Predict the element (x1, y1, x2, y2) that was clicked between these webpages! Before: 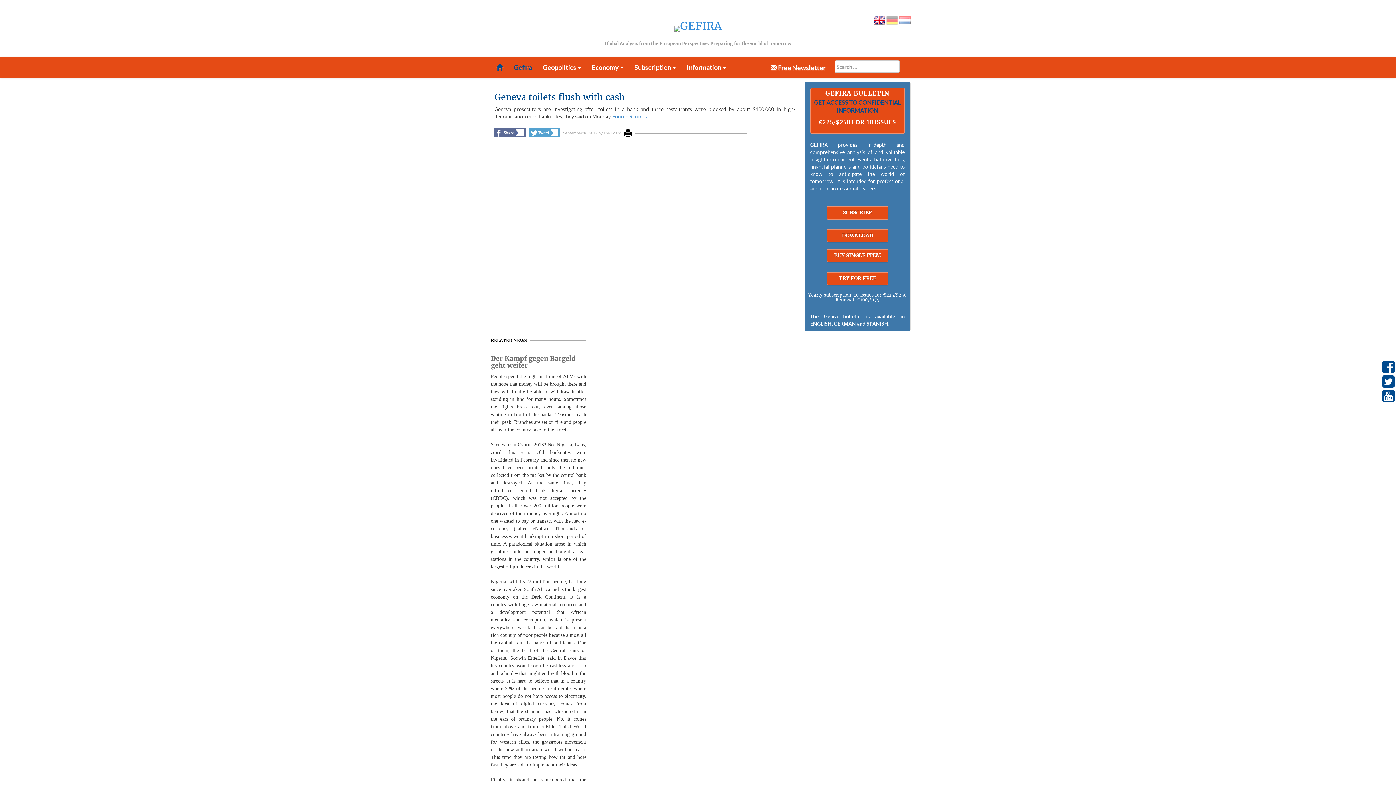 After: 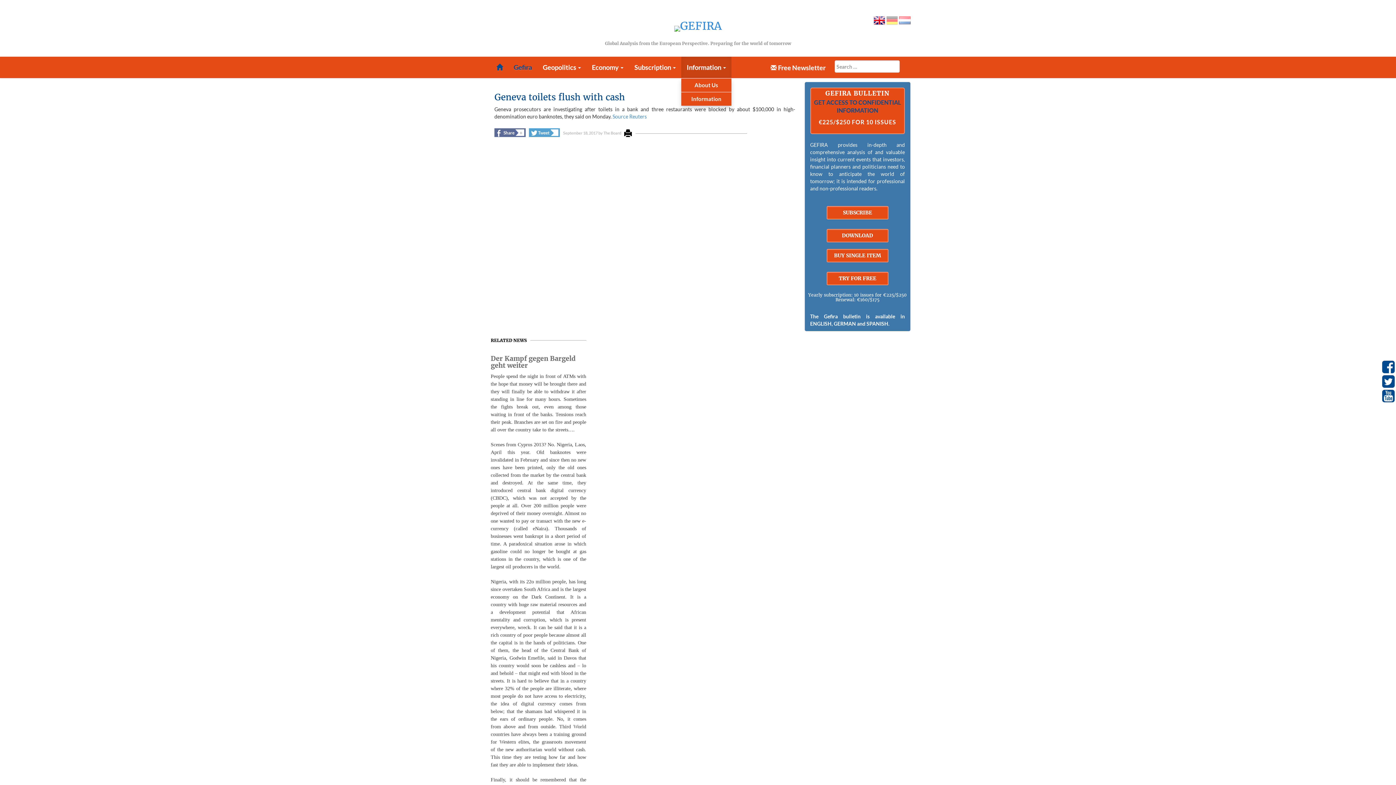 Action: bbox: (681, 56, 731, 77) label: Information 